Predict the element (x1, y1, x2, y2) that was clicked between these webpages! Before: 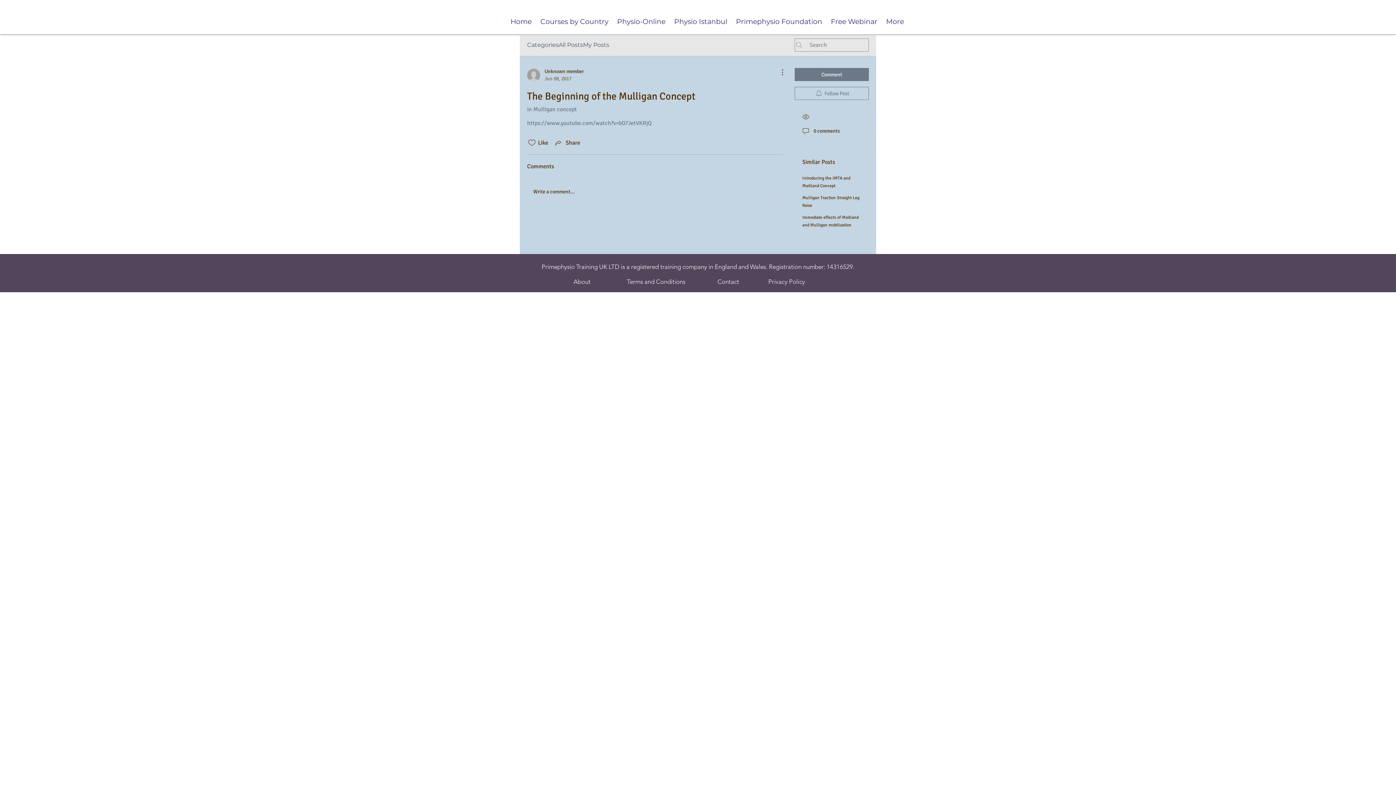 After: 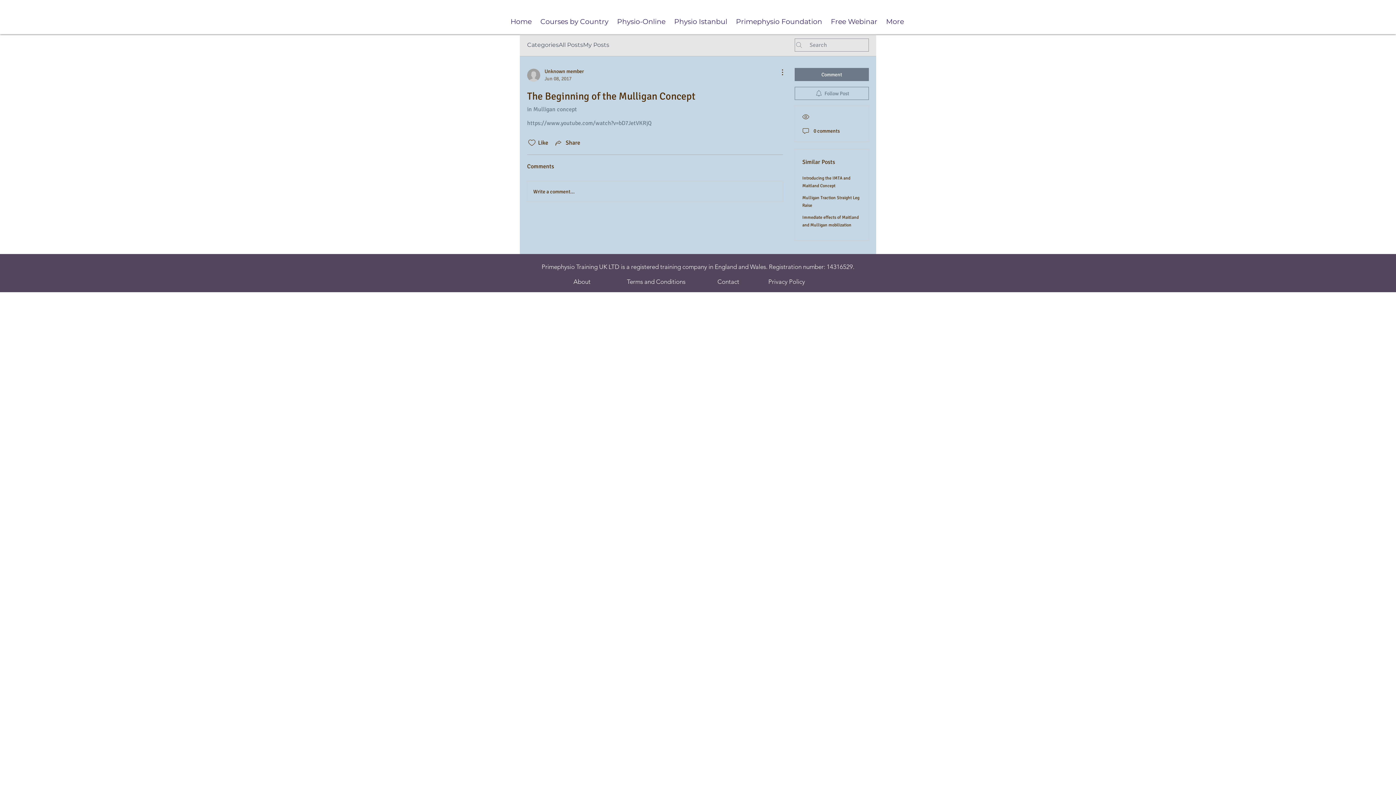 Action: label: https://www.youtube.com/watch?v=bD7JetVKRjQ bbox: (527, 119, 652, 126)